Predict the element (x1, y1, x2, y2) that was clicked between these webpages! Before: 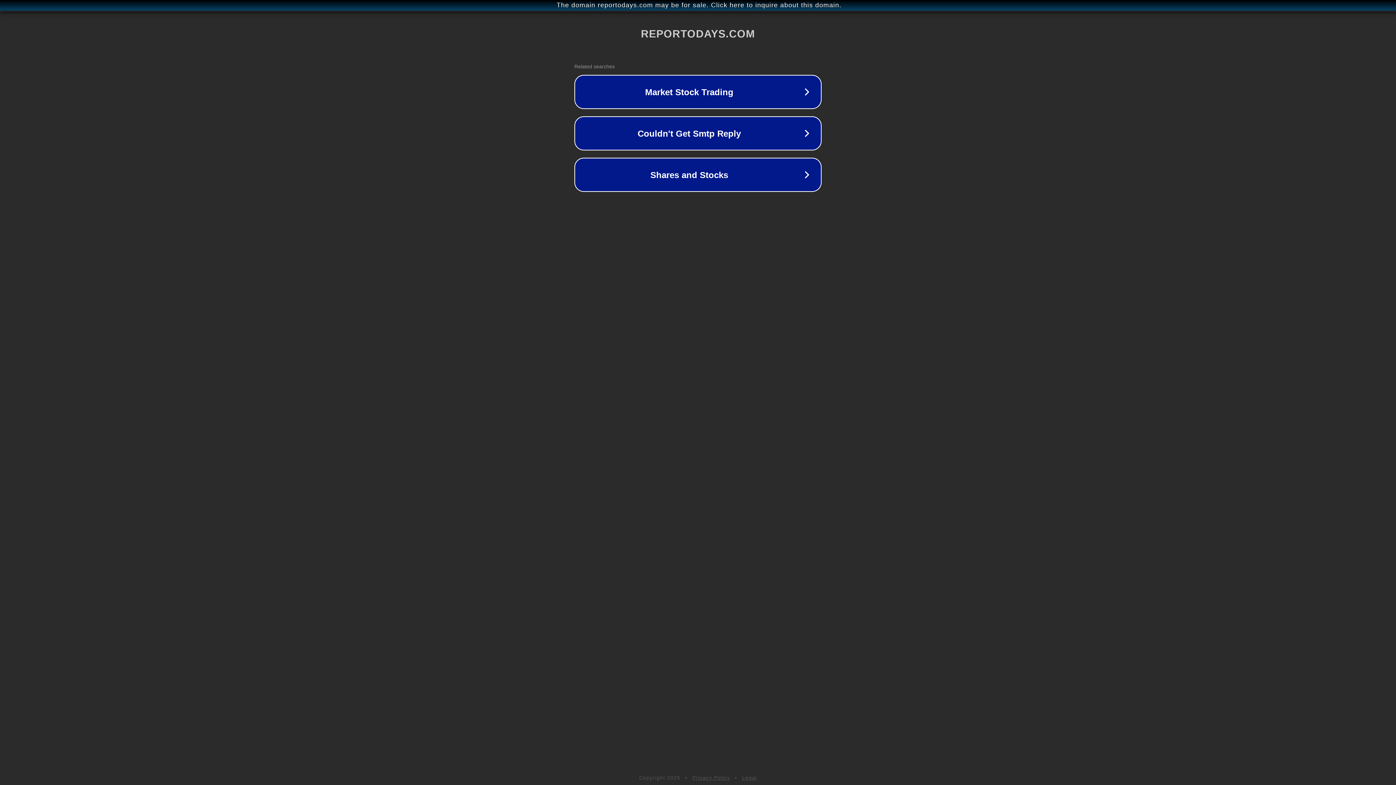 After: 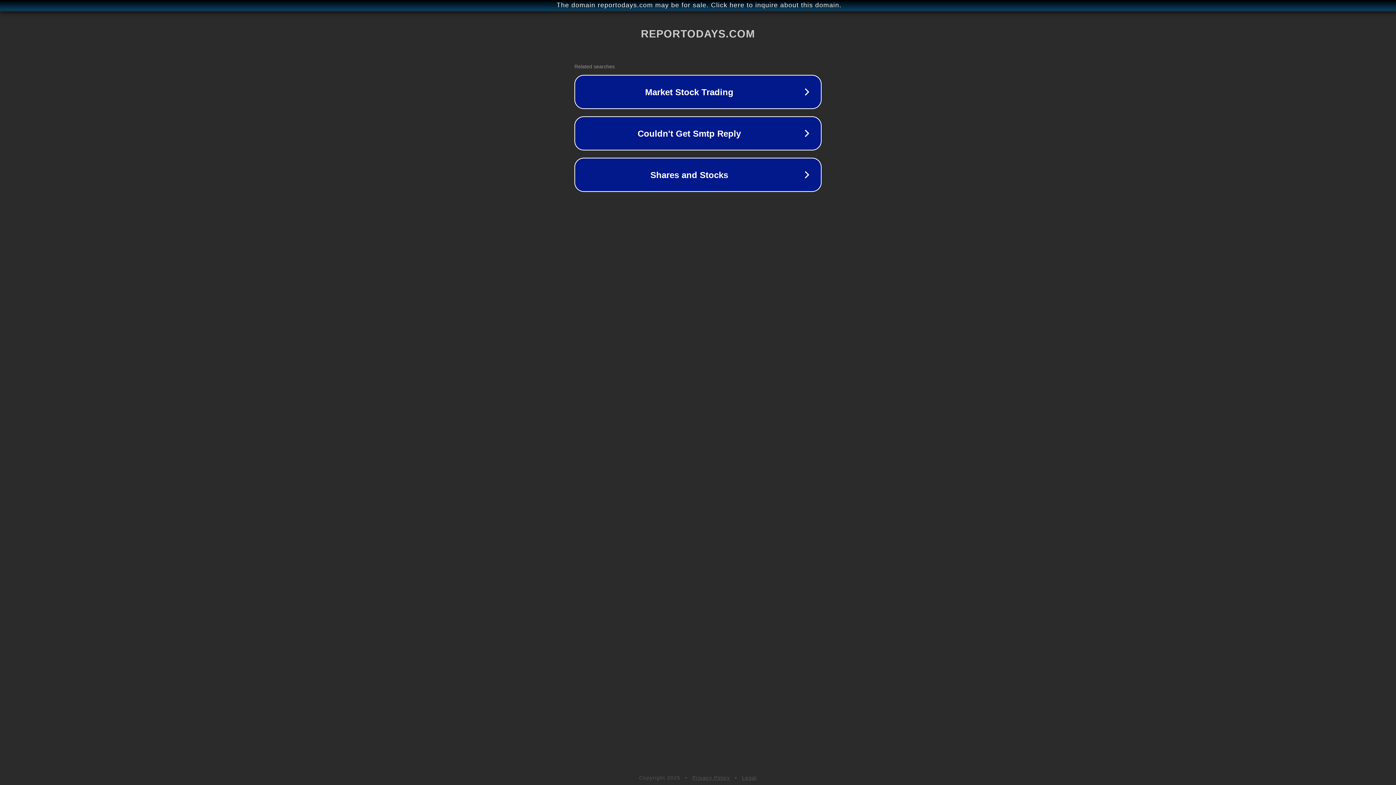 Action: bbox: (692, 775, 730, 781) label: Privacy Policy